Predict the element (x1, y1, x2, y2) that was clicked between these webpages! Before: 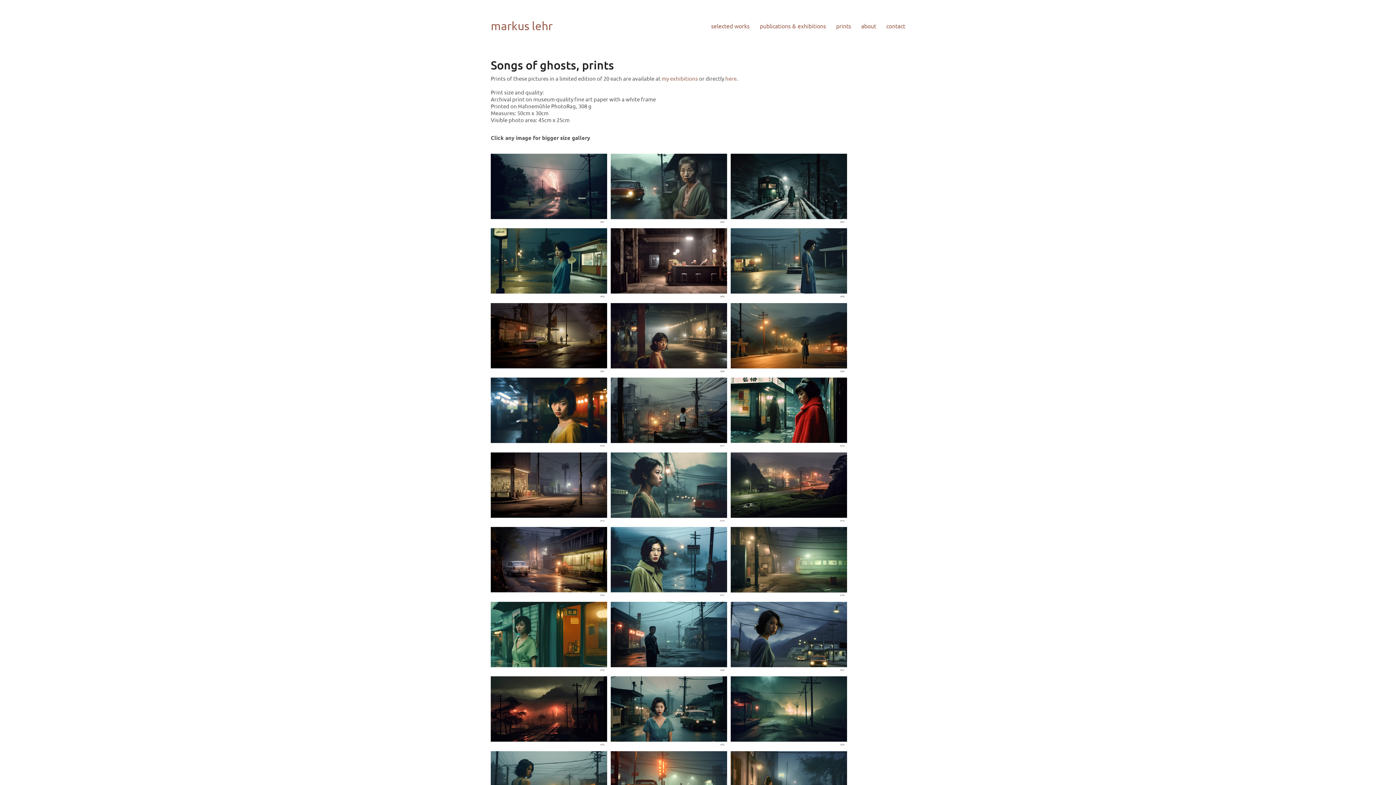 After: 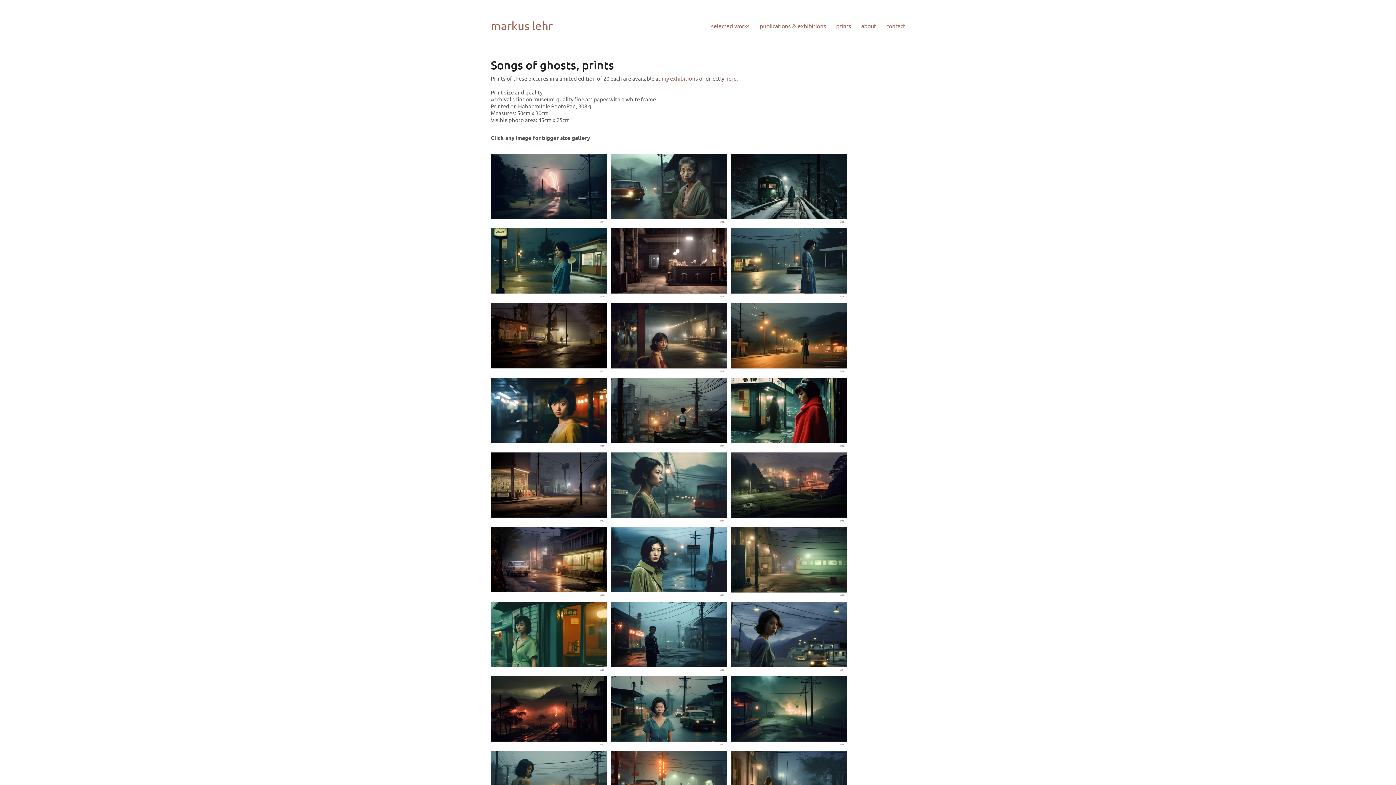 Action: label: here bbox: (725, 74, 736, 81)